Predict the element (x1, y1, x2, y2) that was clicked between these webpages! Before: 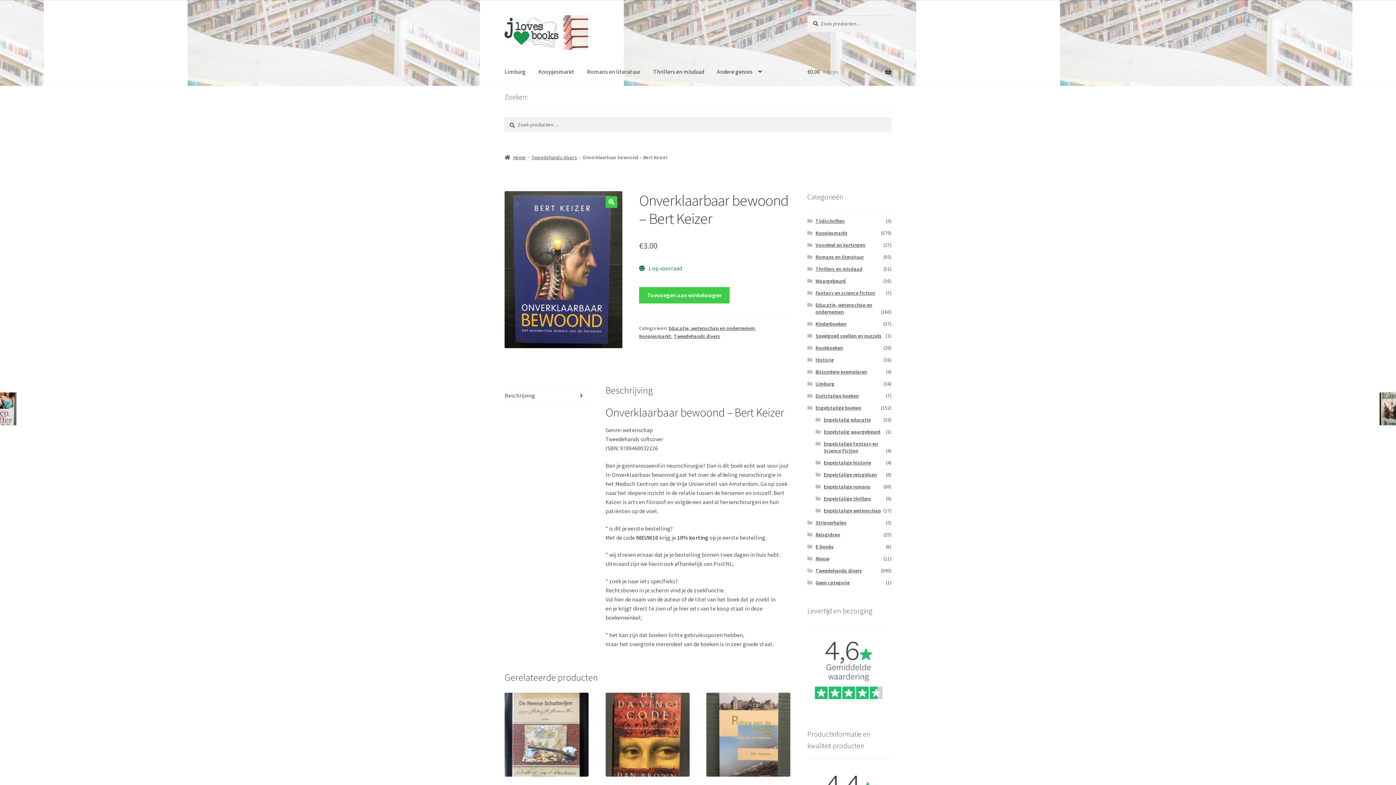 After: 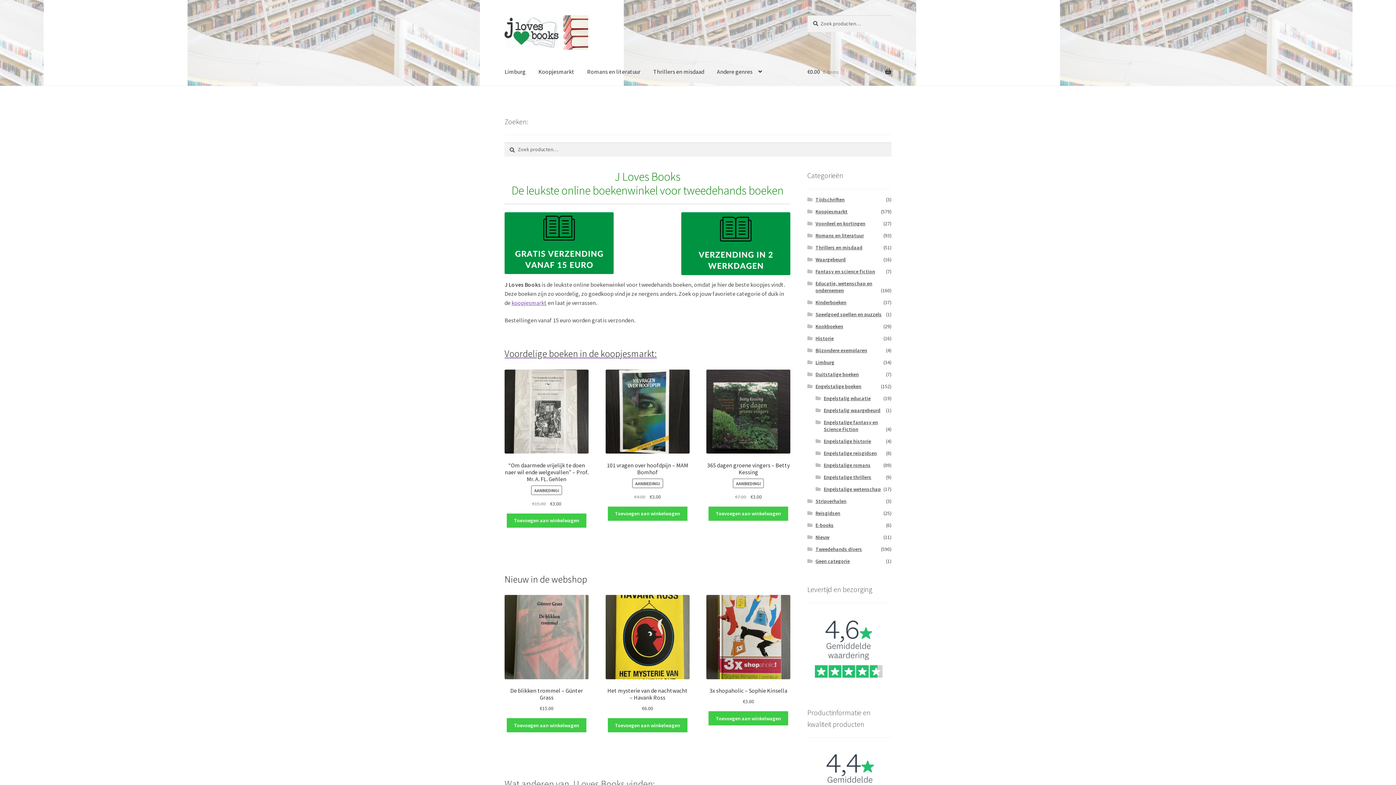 Action: label: Home bbox: (504, 154, 526, 160)